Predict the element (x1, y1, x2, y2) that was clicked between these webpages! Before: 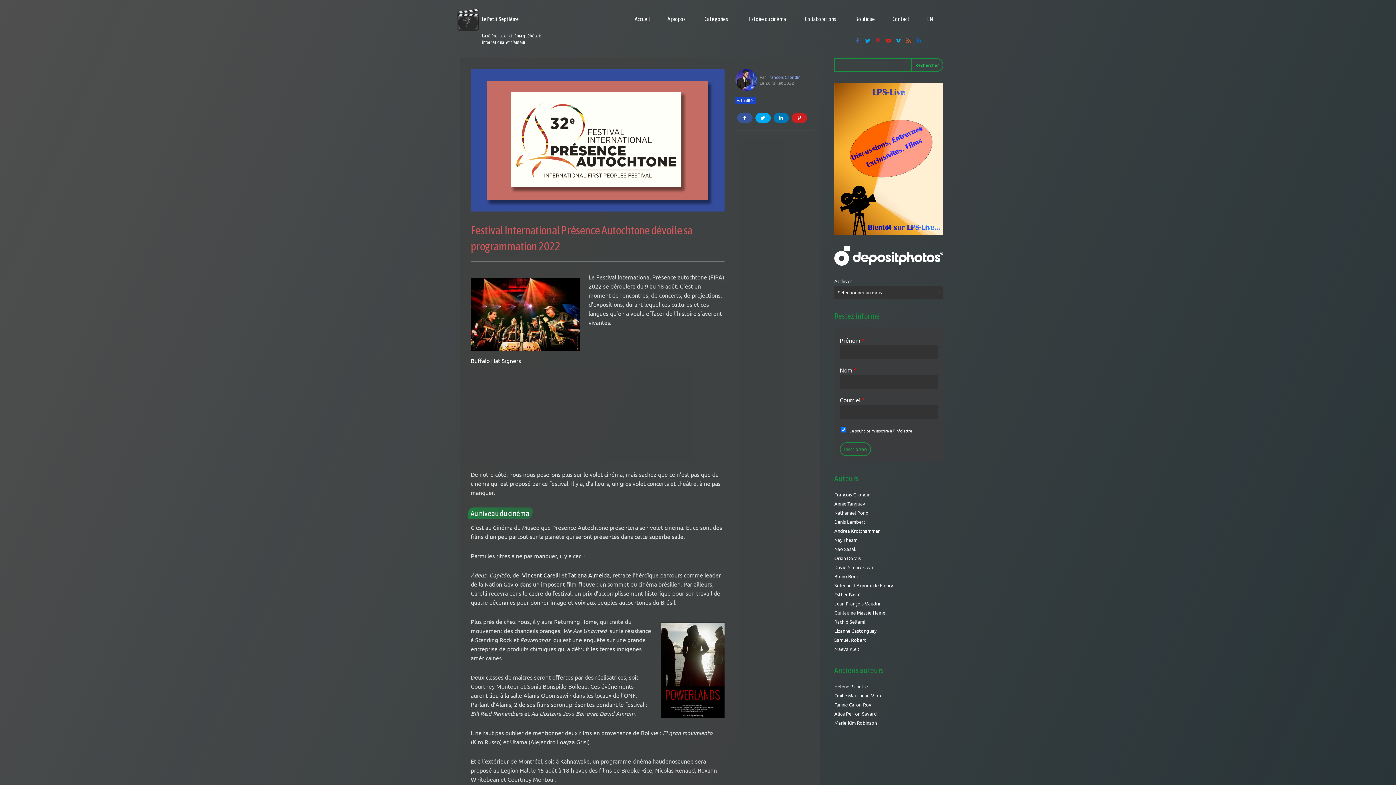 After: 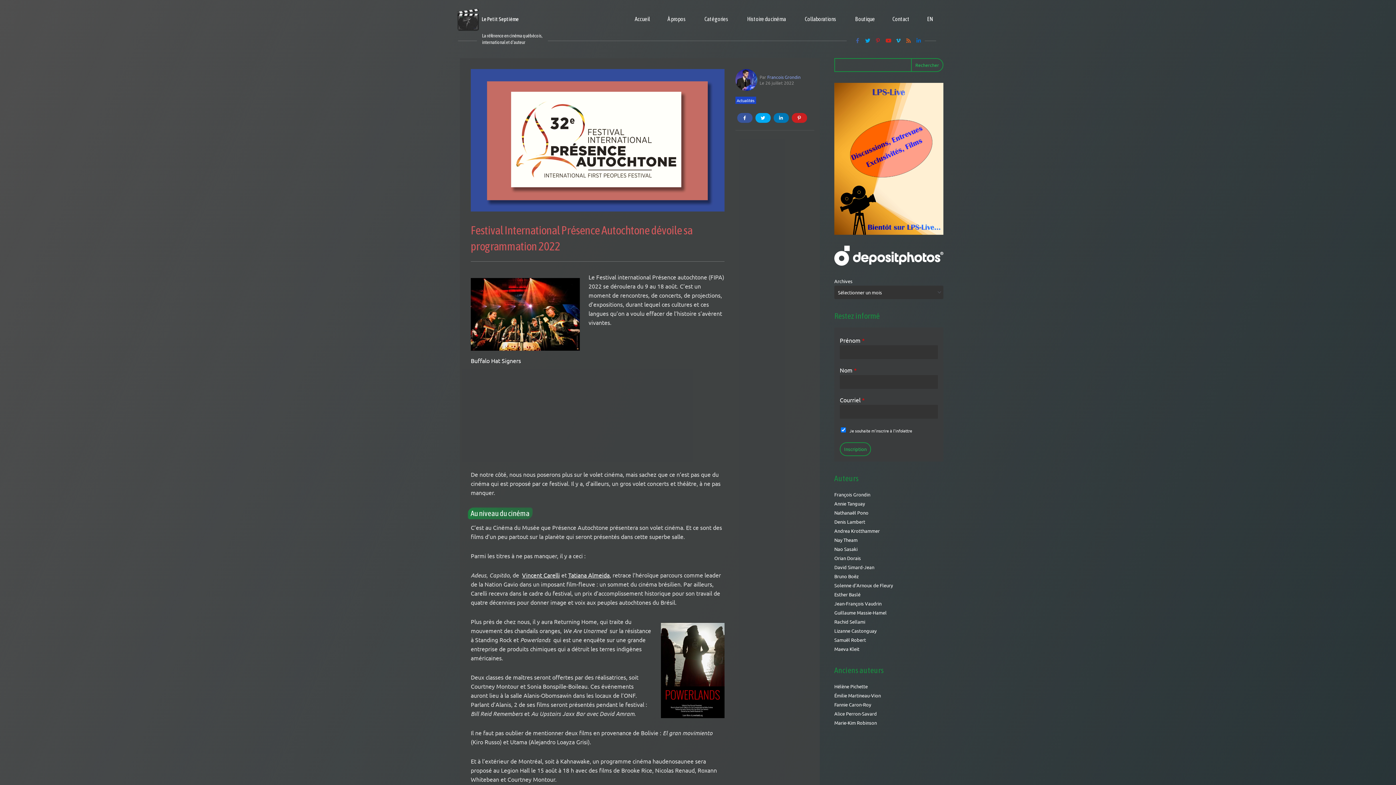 Action: bbox: (881, 37, 891, 44)